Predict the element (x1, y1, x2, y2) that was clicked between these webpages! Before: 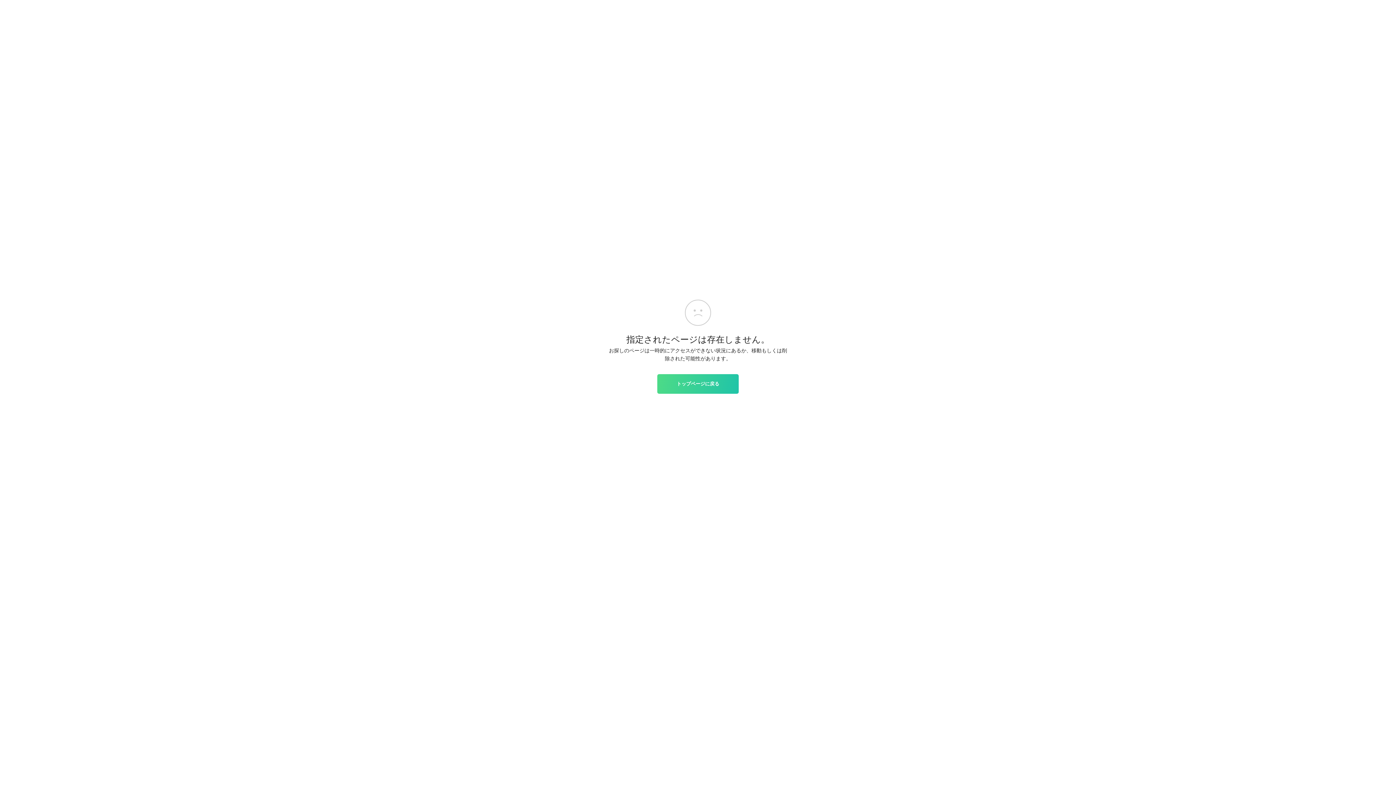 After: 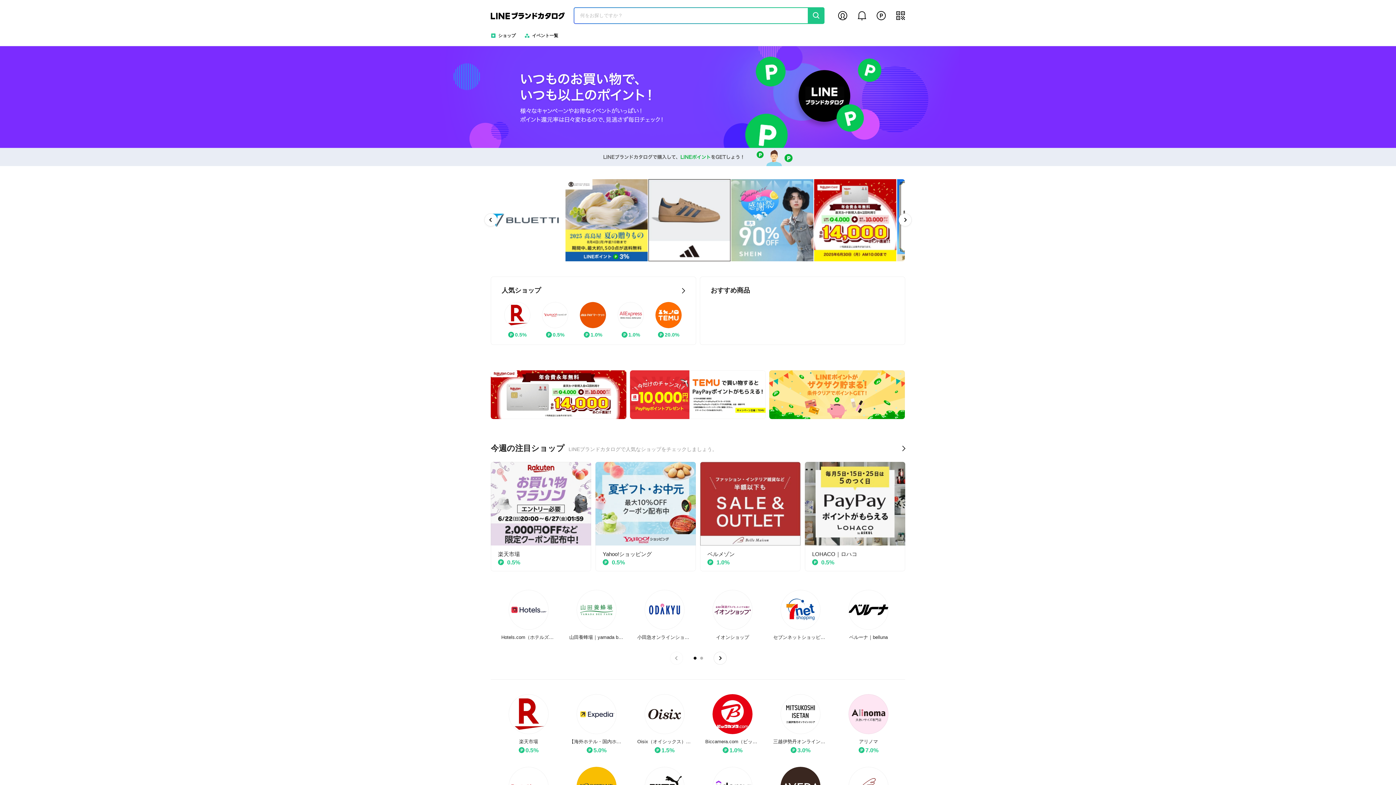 Action: label: トップページに戻る bbox: (657, 374, 738, 393)